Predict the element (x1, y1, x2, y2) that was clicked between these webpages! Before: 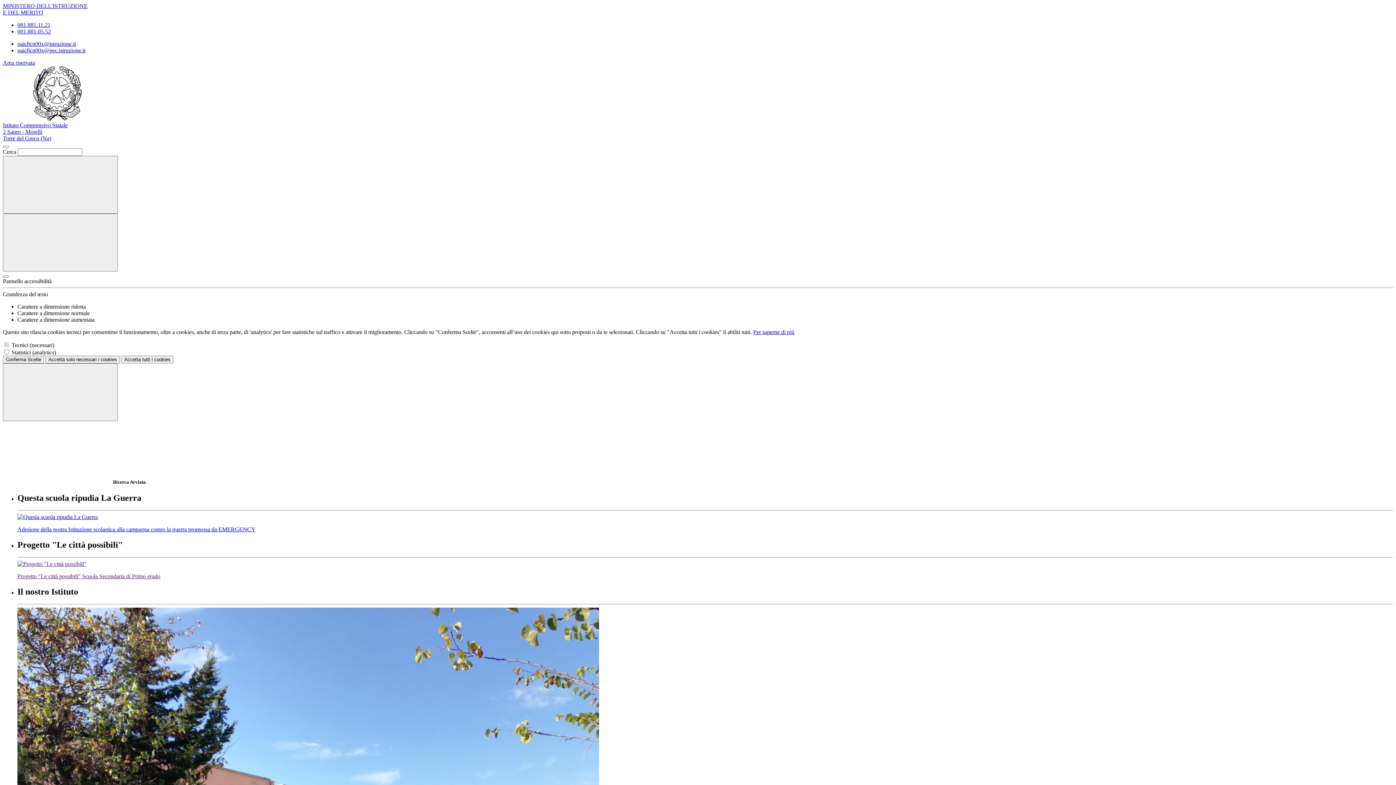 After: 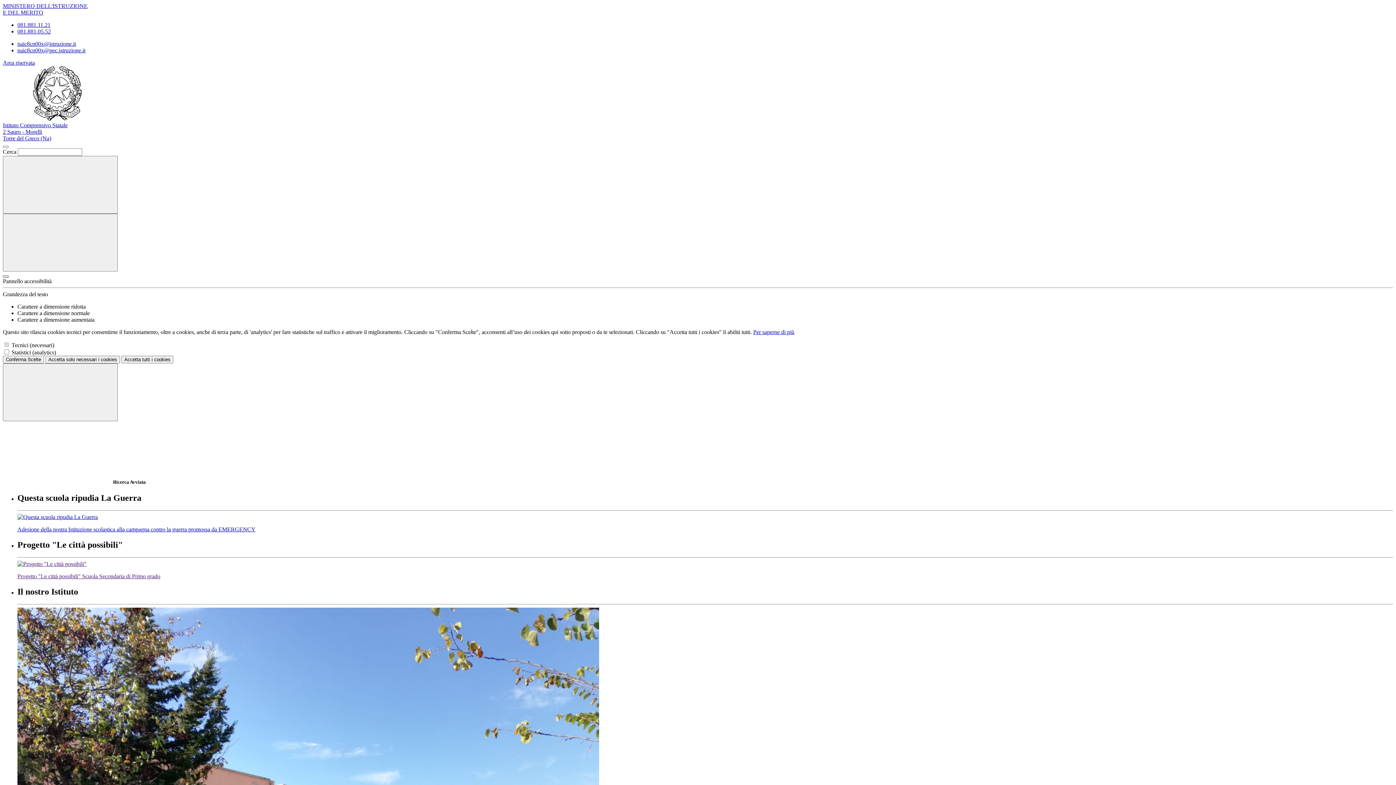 Action: label: Apri pannello accessibilità bbox: (2, 275, 8, 277)